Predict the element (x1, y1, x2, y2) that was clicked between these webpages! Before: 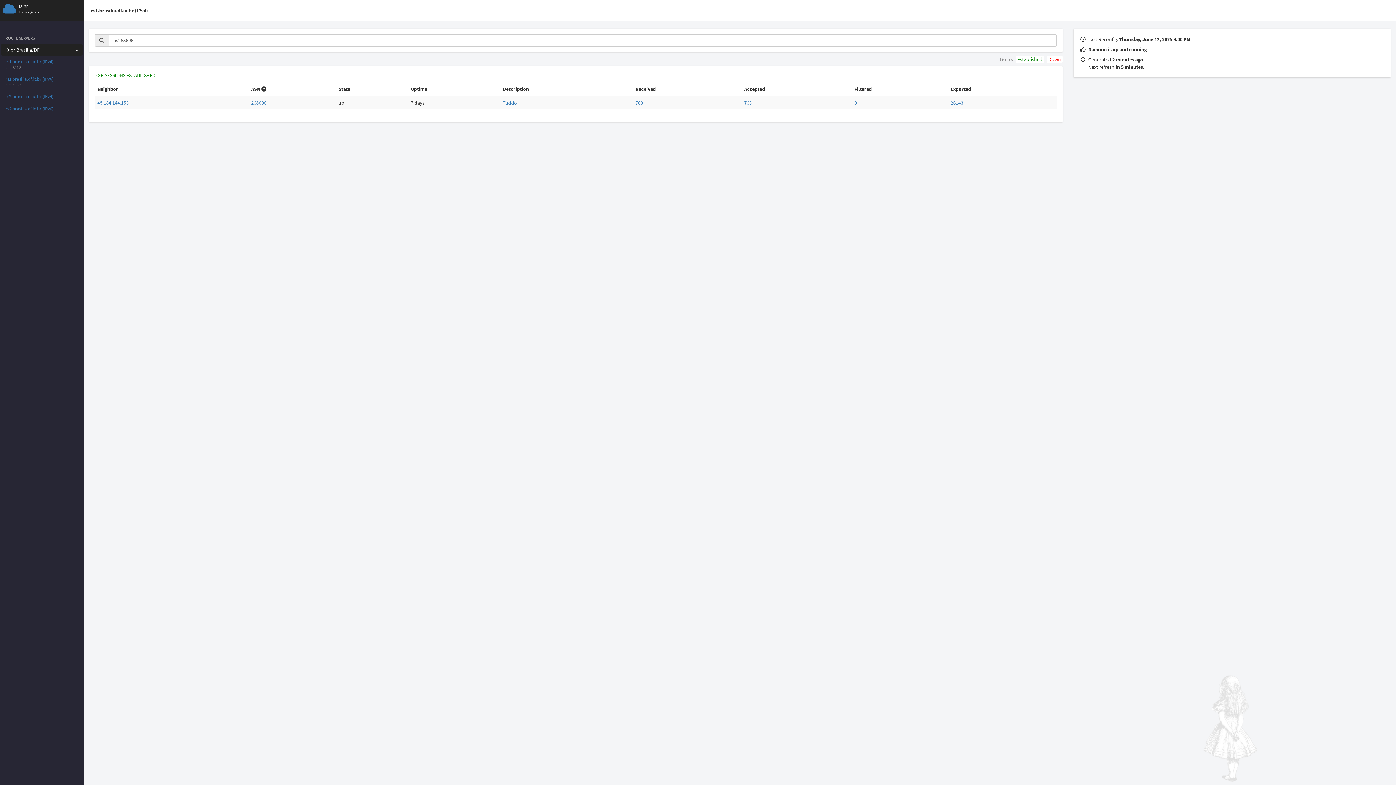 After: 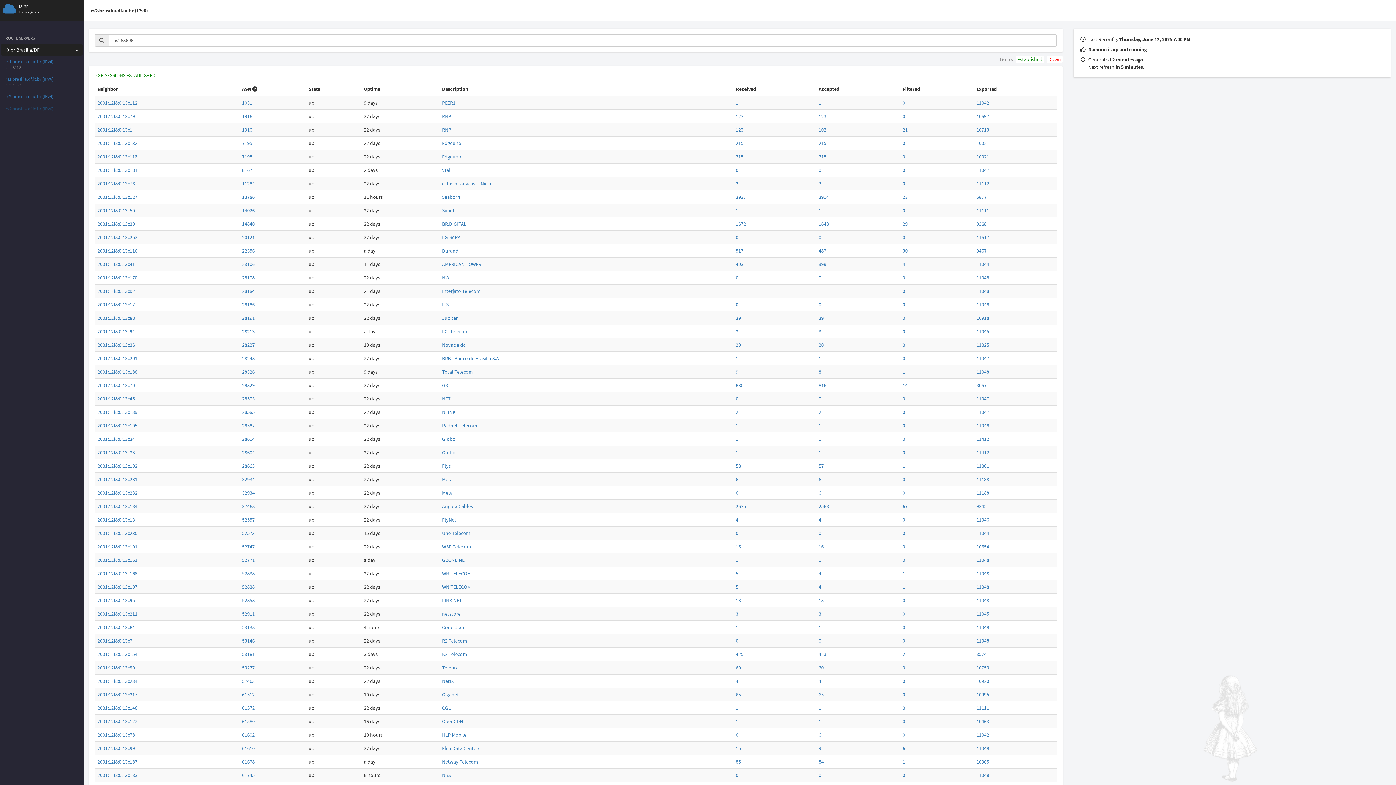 Action: label: rs2.brasilia.df.ix.br (IPv6) bbox: (5, 105, 80, 112)